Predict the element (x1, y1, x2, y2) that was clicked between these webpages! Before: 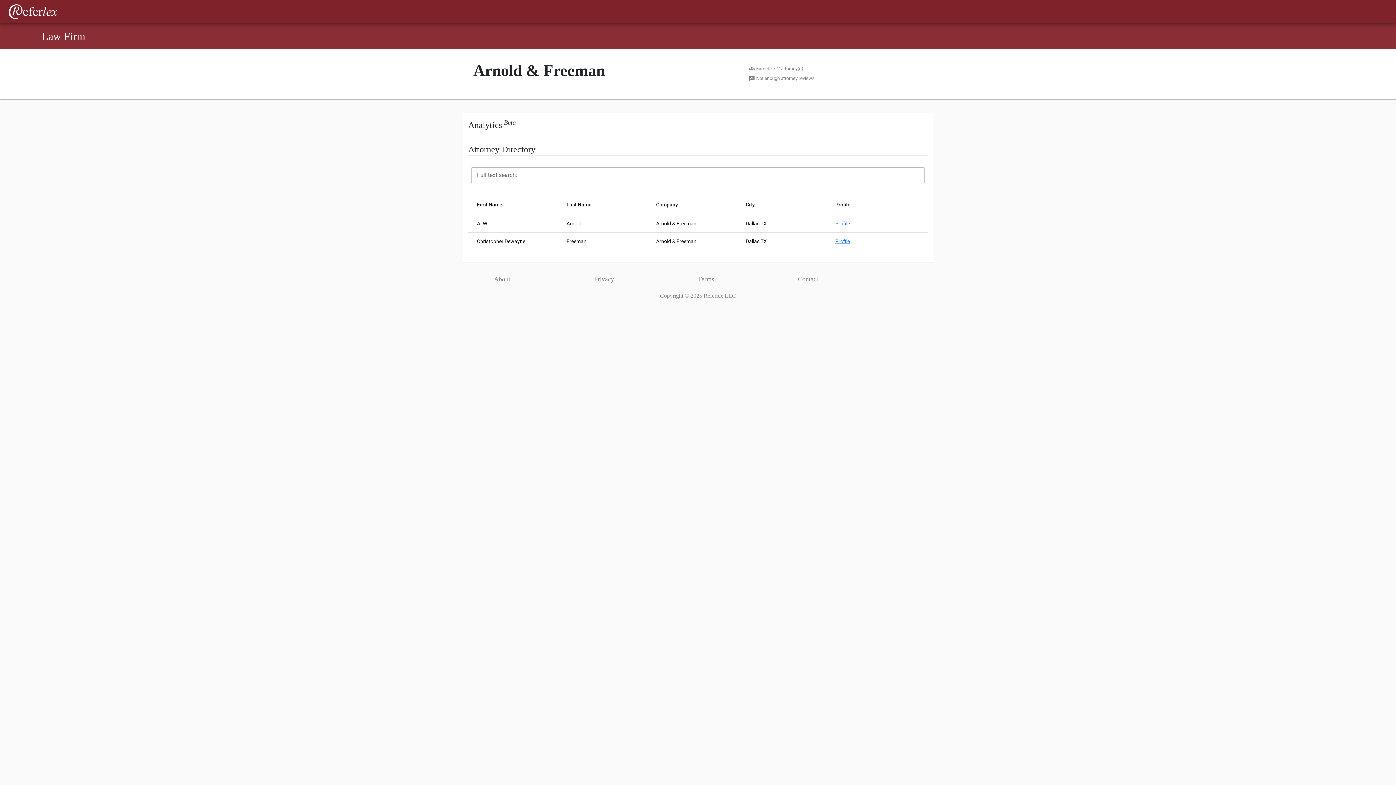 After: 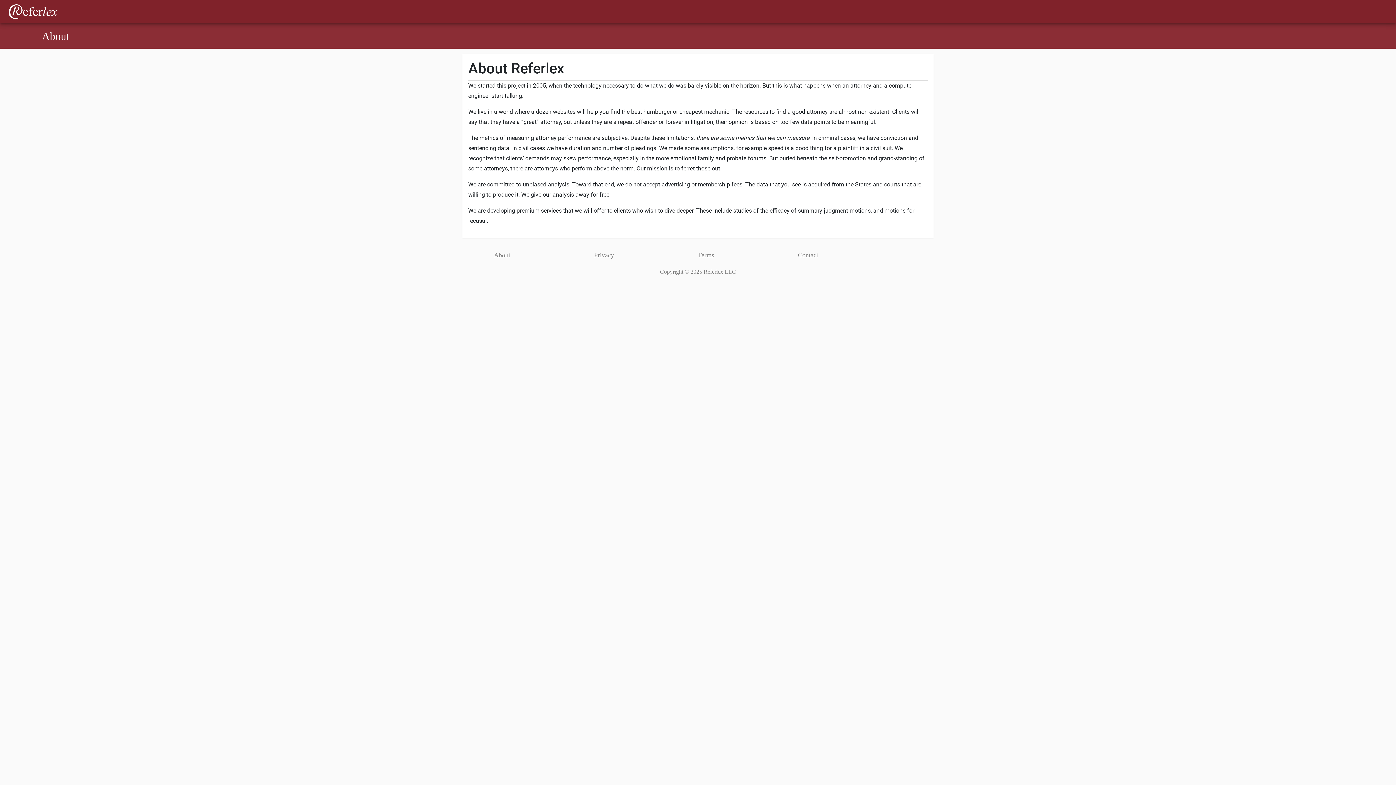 Action: bbox: (494, 275, 594, 282) label: About